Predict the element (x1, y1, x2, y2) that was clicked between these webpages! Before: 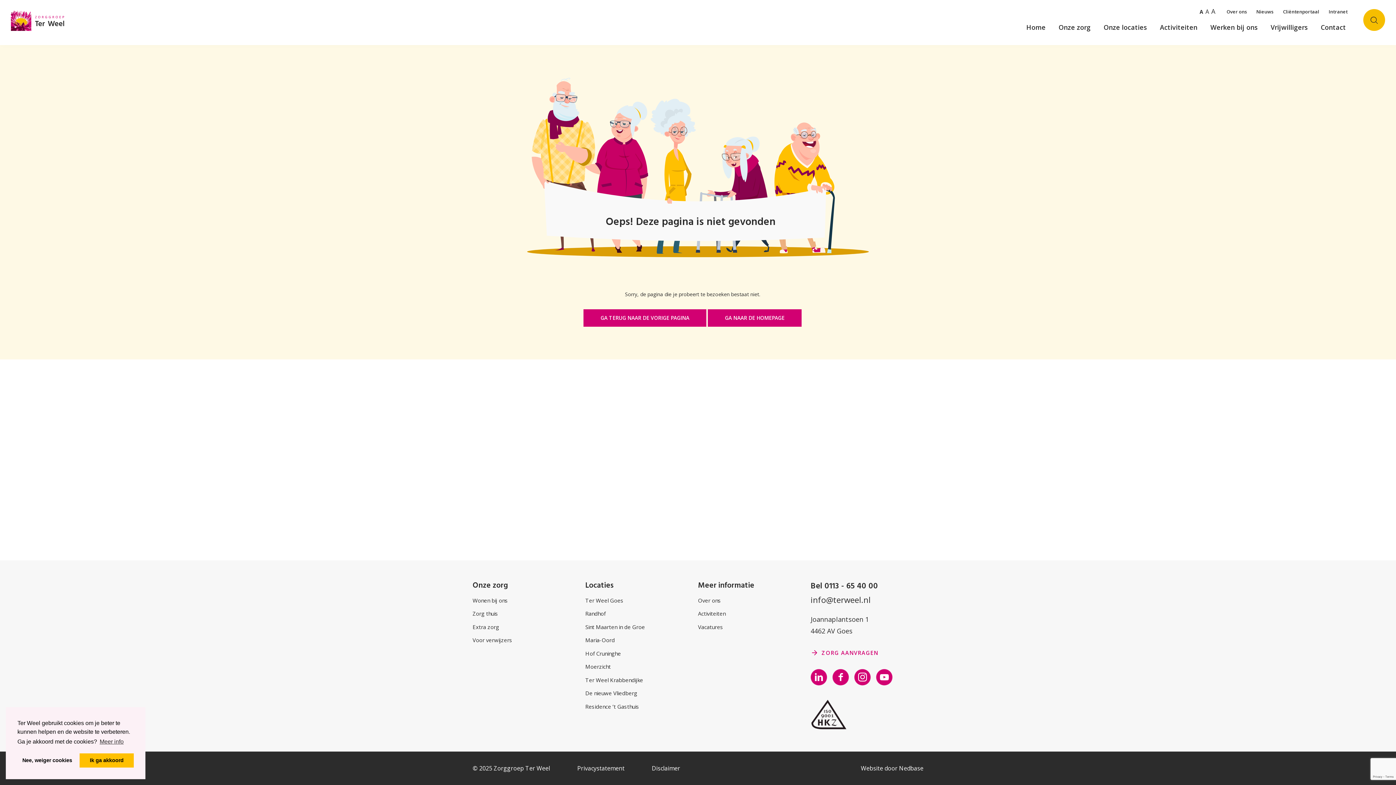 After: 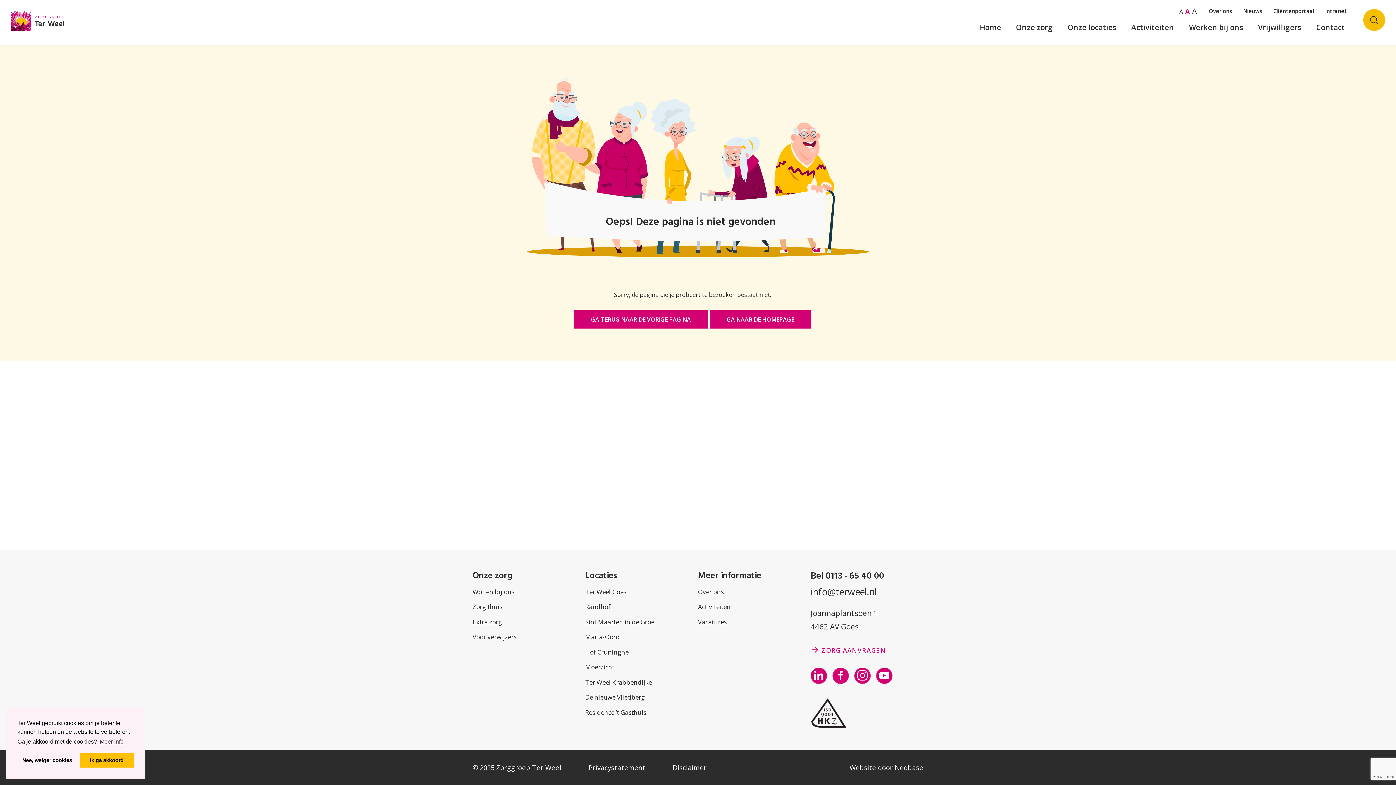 Action: bbox: (1205, 7, 1209, 15) label: A